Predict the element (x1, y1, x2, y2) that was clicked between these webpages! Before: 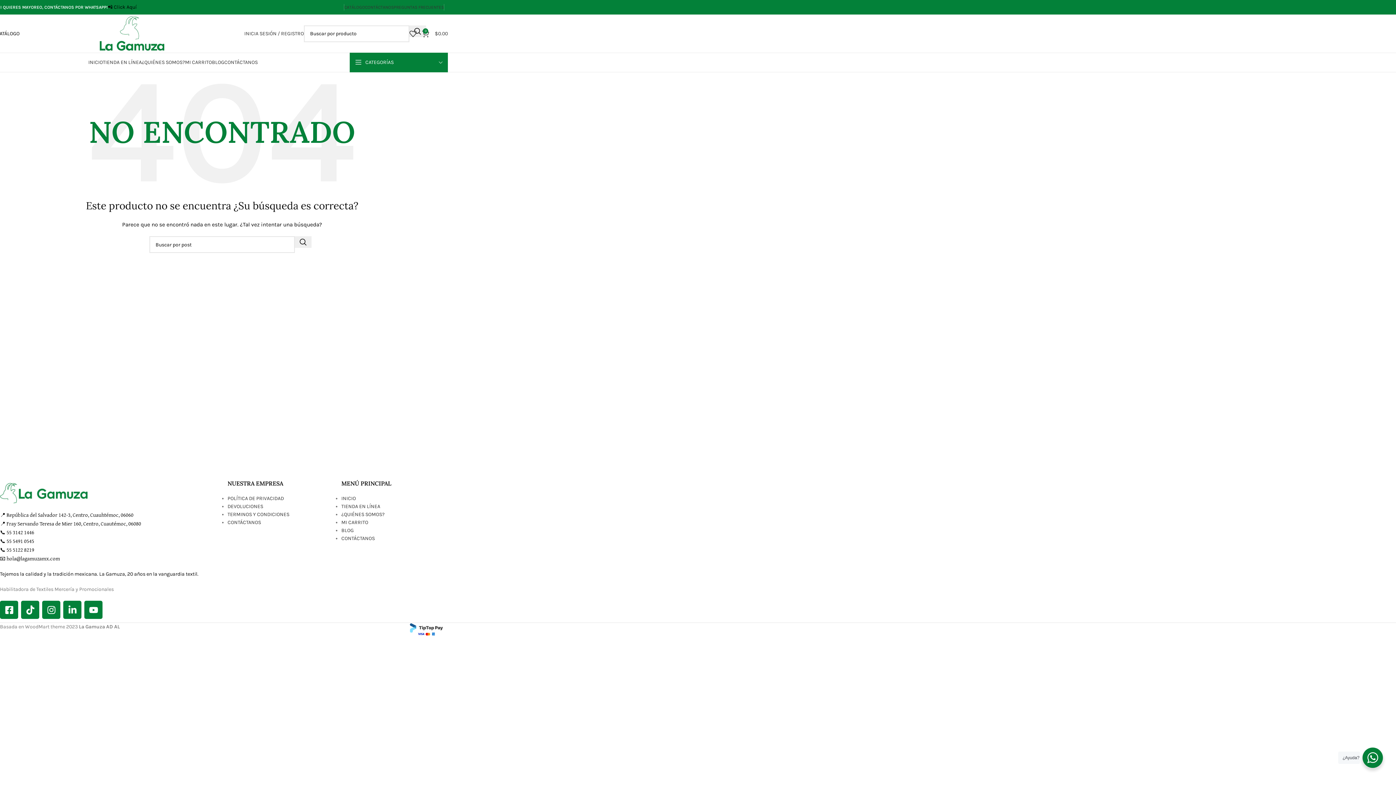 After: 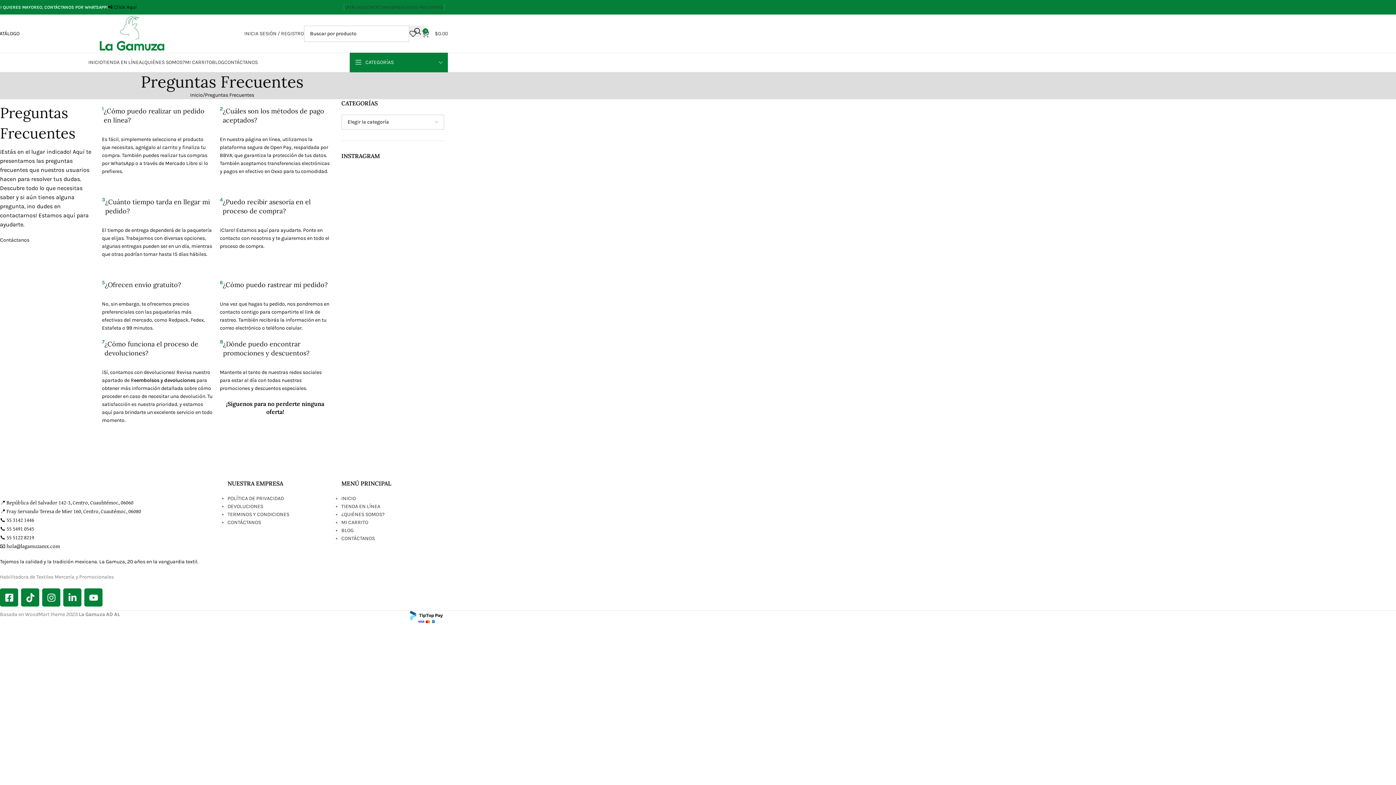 Action: label: PREGUNTAS FRECUENTES bbox: (393, 0, 444, 14)